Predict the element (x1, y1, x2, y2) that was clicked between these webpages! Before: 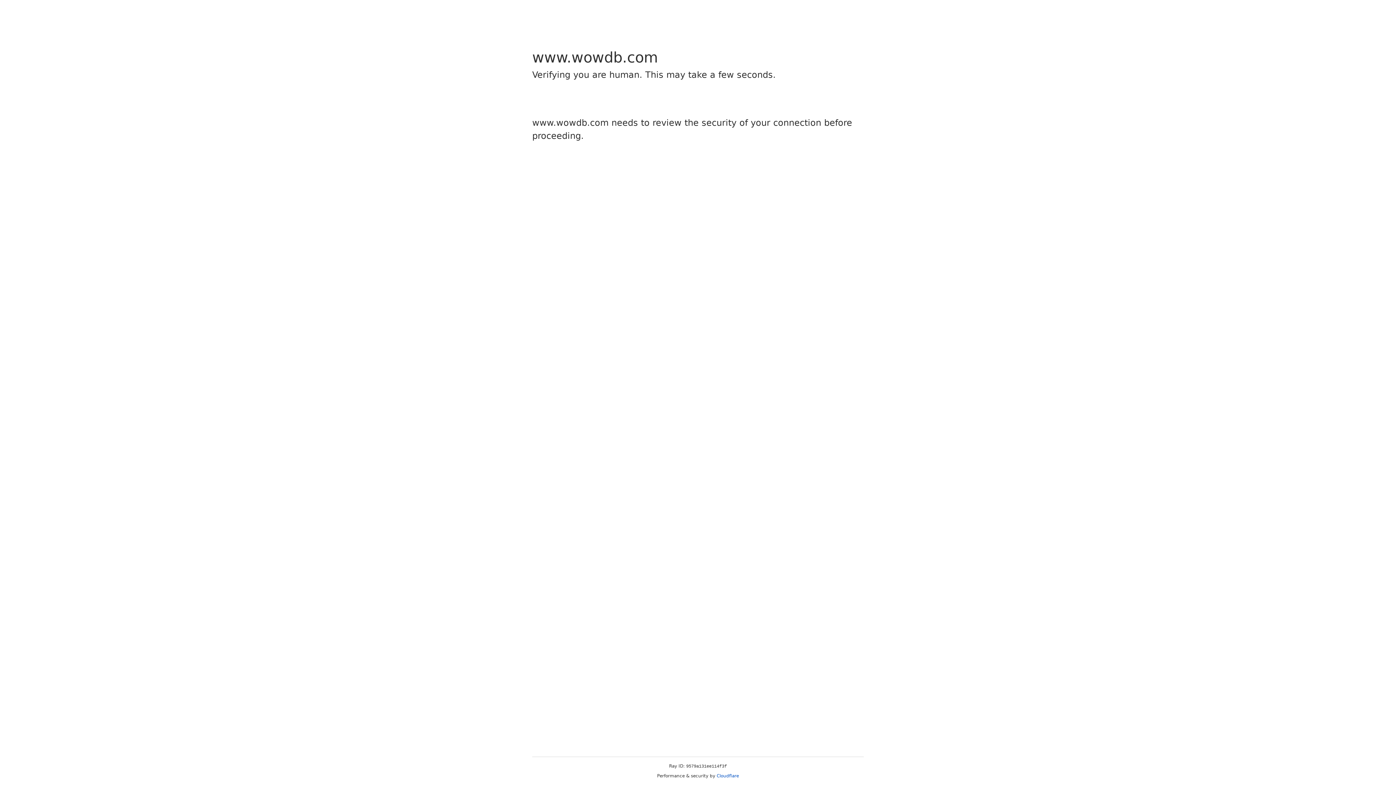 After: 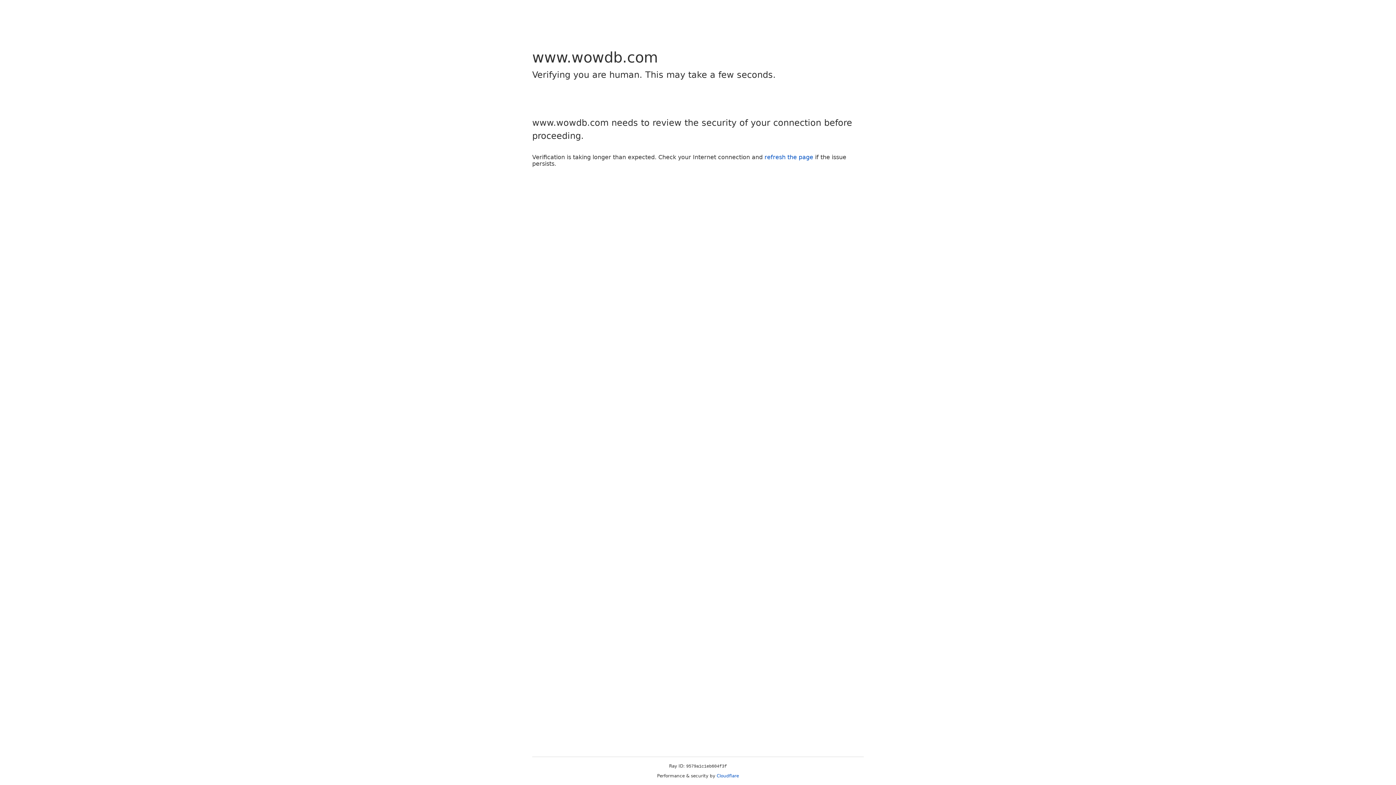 Action: bbox: (716, 773, 739, 778) label: Cloudflare